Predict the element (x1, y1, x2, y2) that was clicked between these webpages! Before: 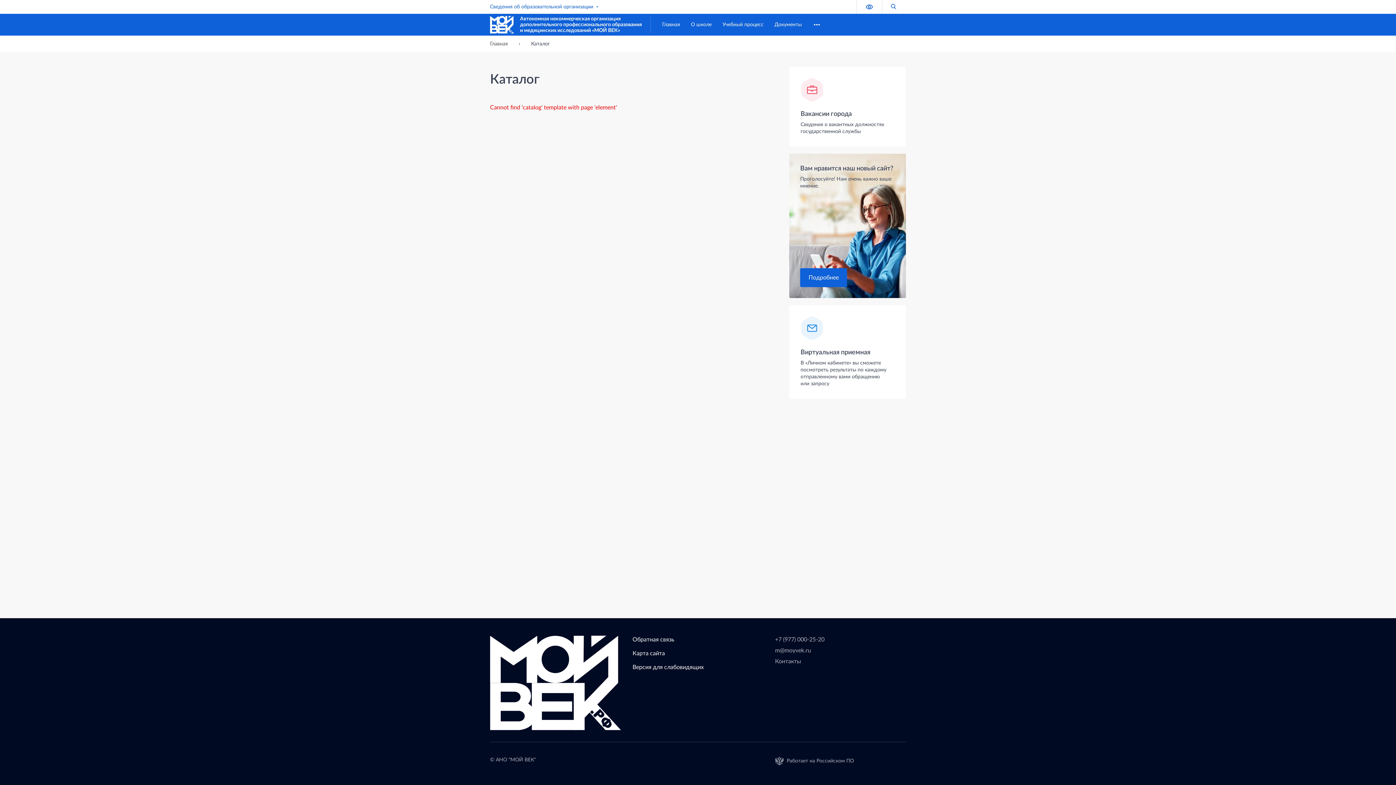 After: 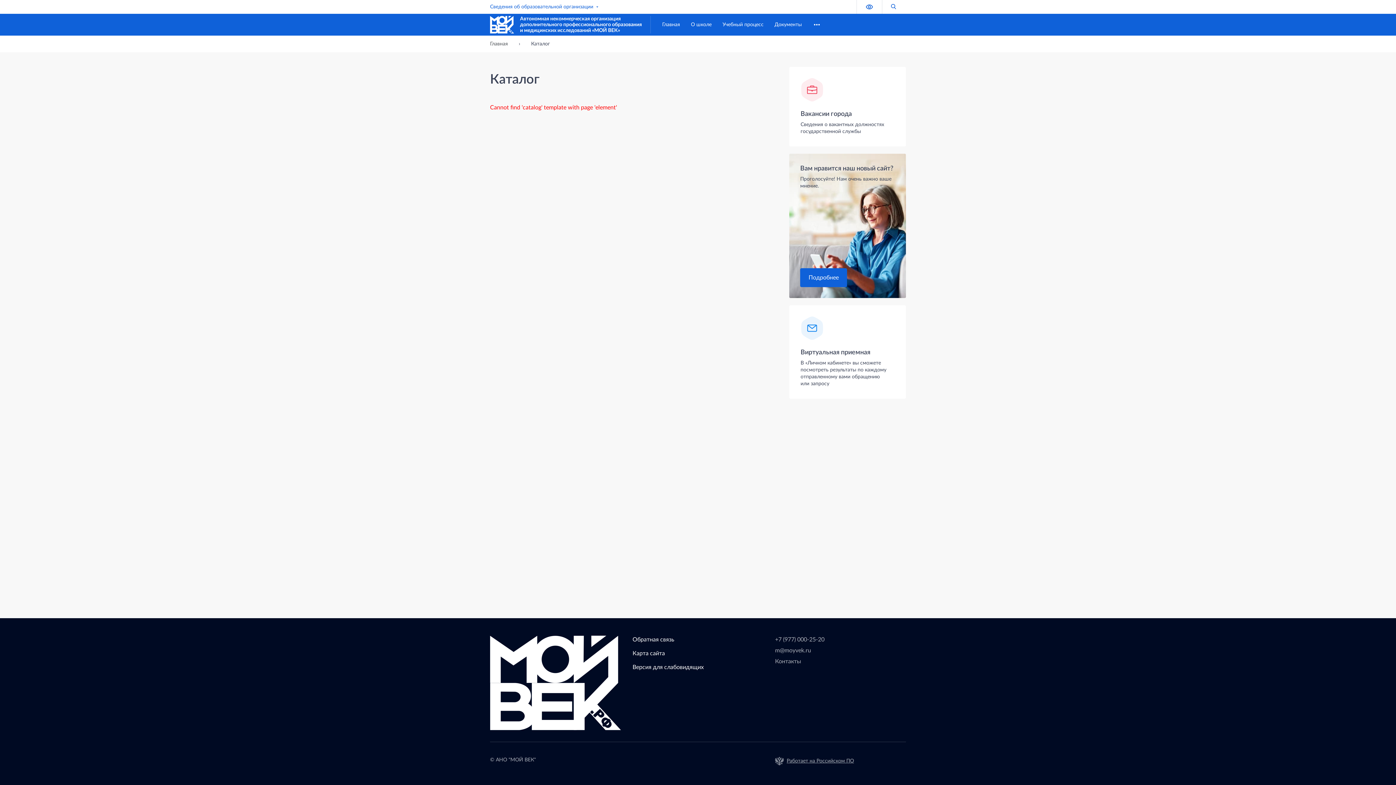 Action: bbox: (775, 757, 854, 765) label: Работает на Российском ПО